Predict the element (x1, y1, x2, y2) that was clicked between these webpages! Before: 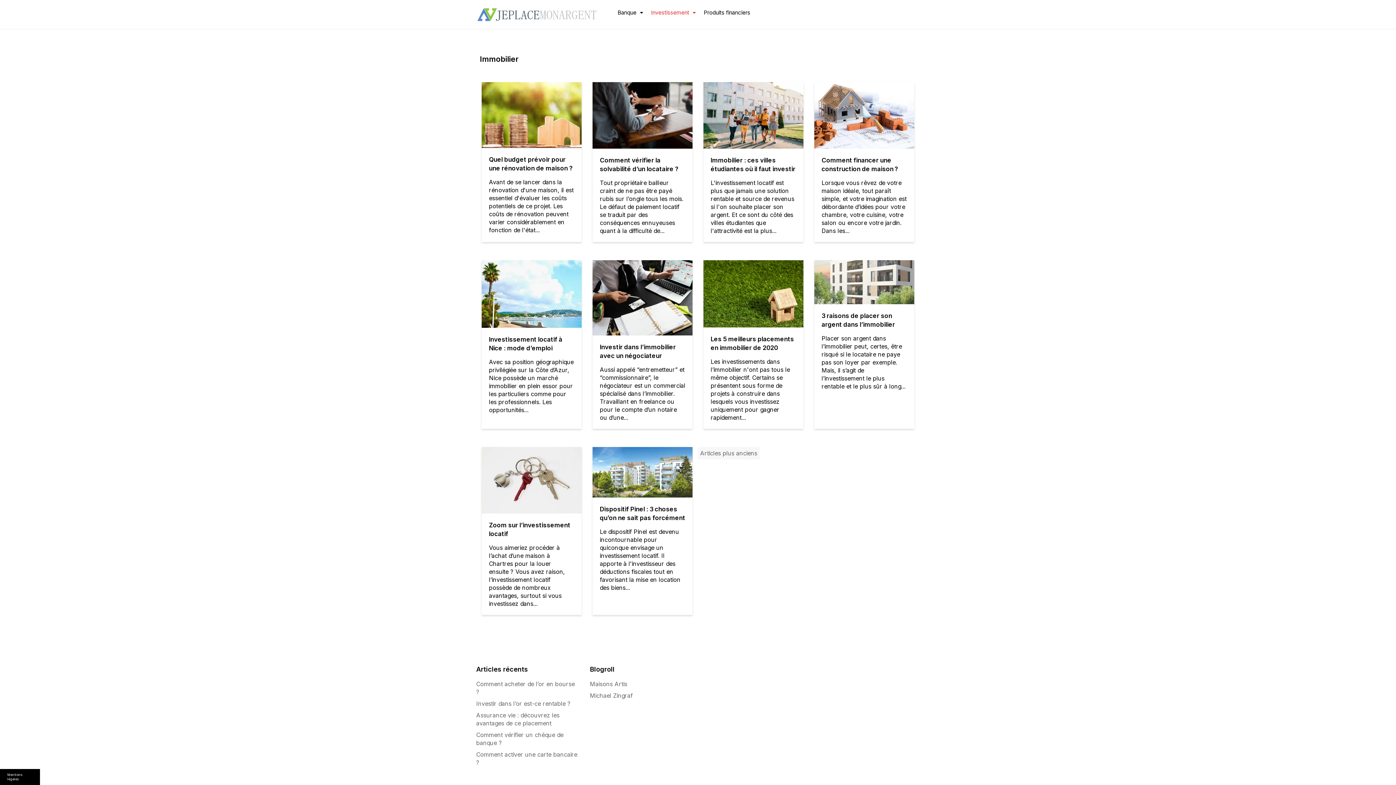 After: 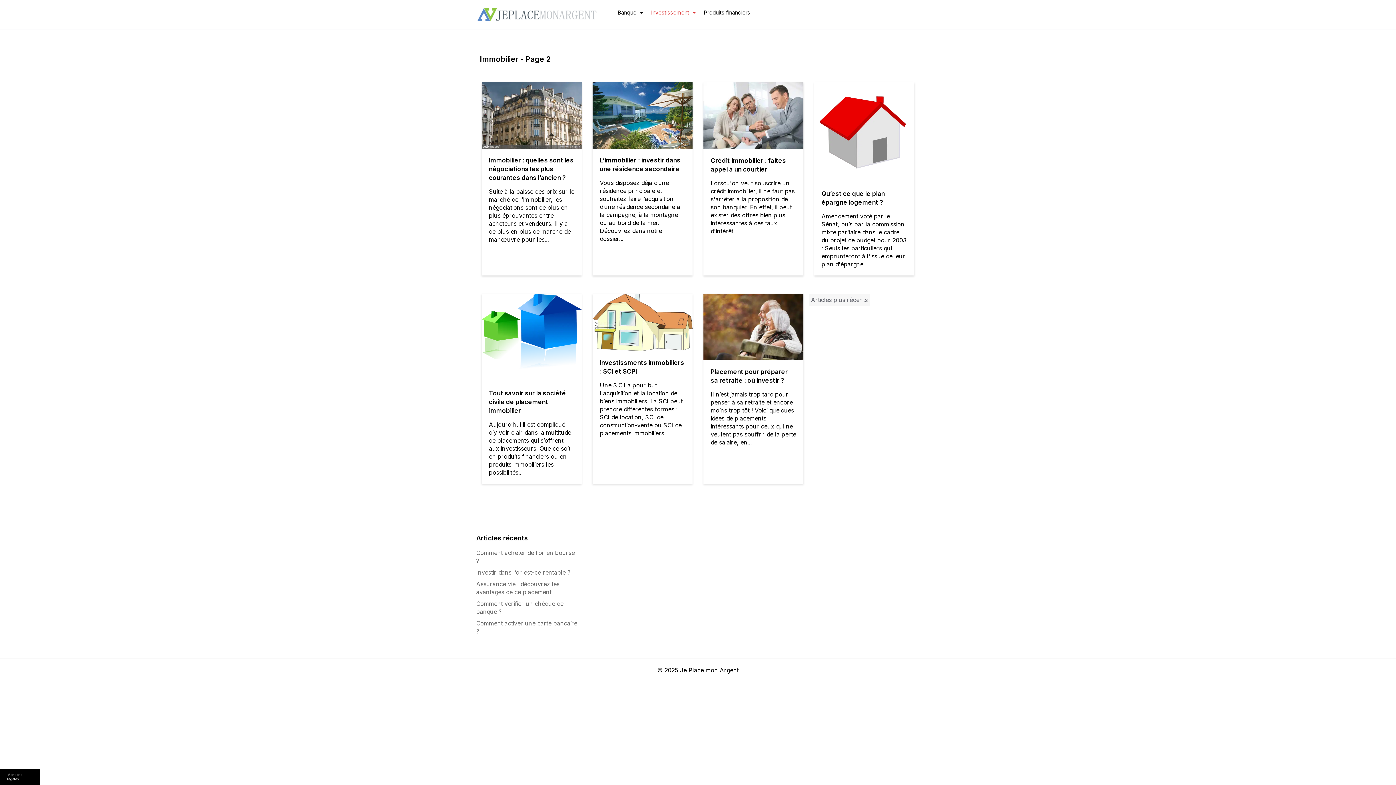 Action: label: Articles plus anciens bbox: (698, 447, 759, 459)